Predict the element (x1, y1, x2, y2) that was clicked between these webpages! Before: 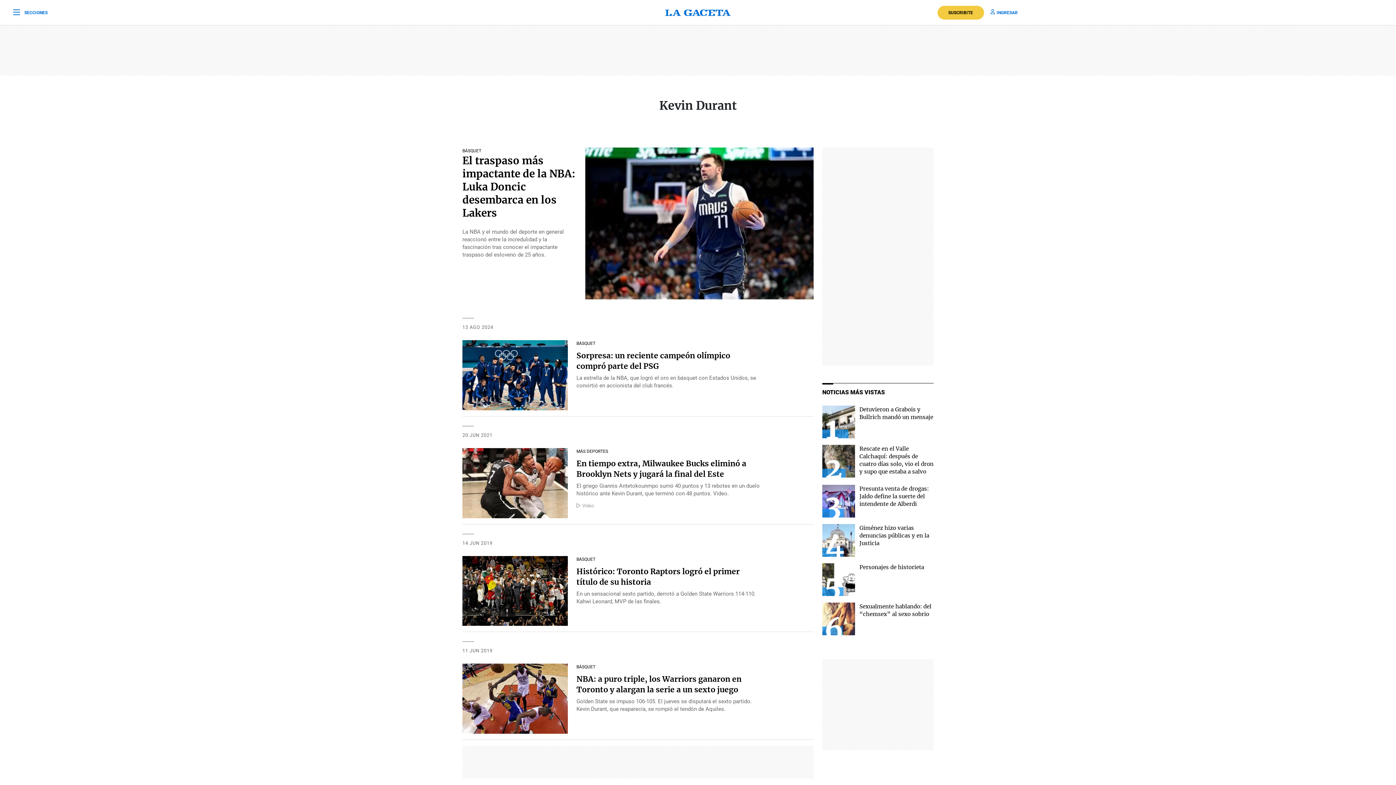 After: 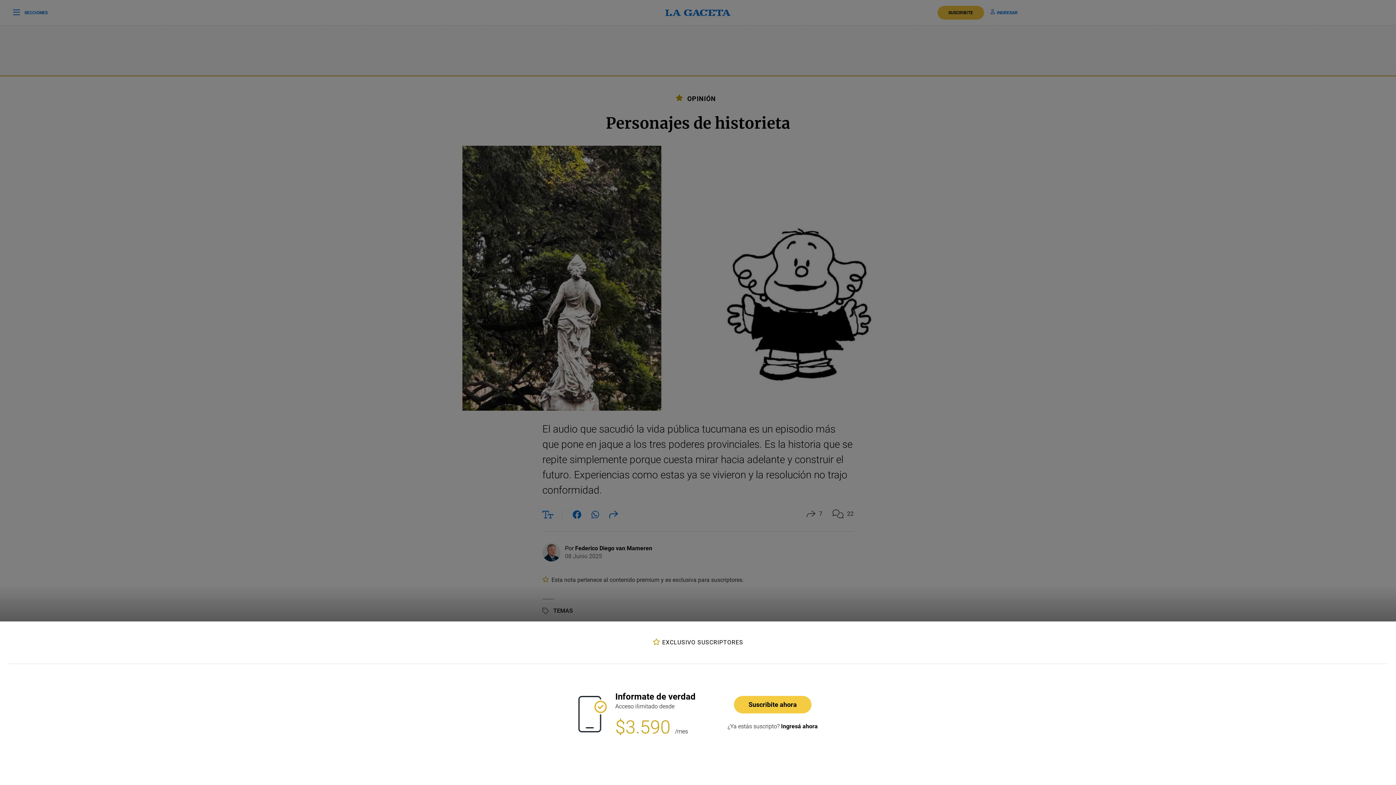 Action: bbox: (859, 564, 924, 570) label: Personajes de historieta